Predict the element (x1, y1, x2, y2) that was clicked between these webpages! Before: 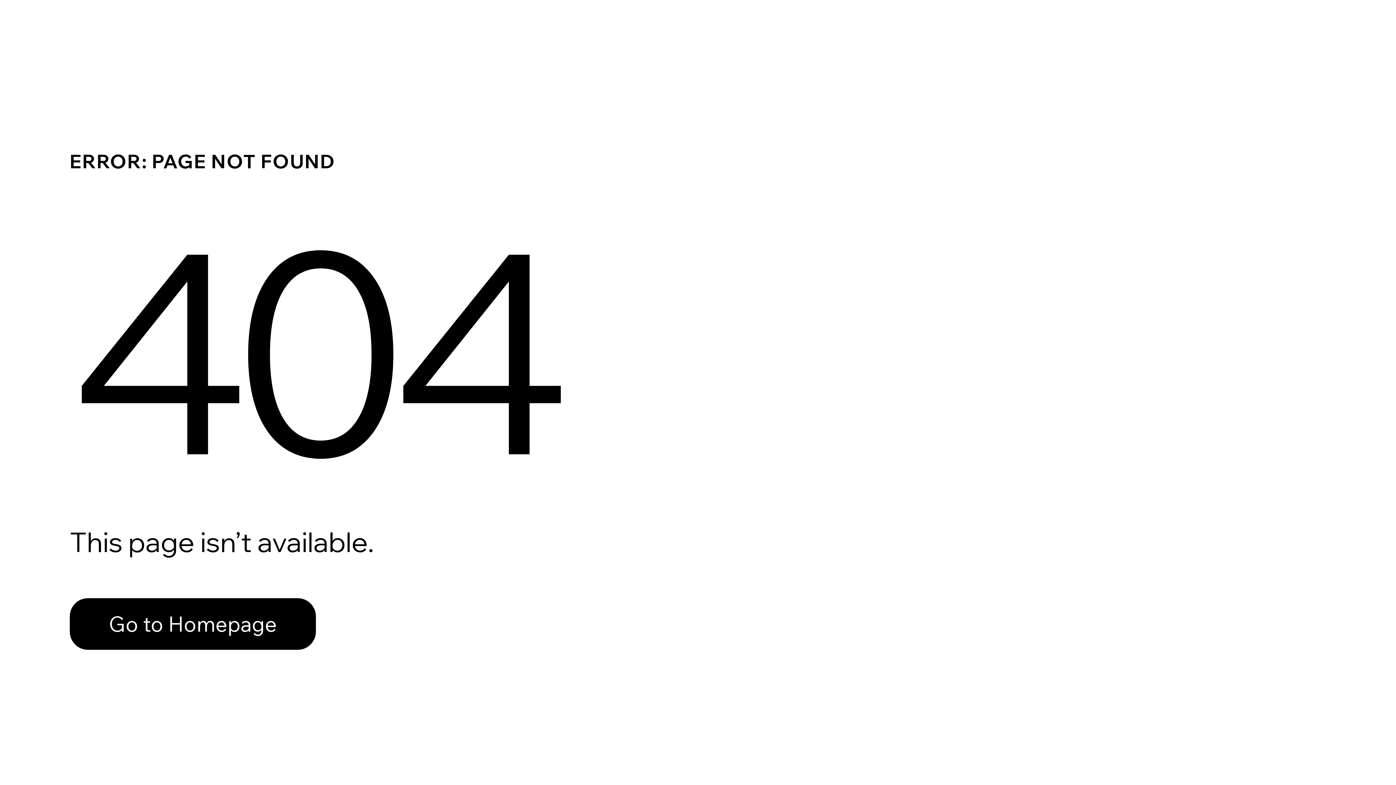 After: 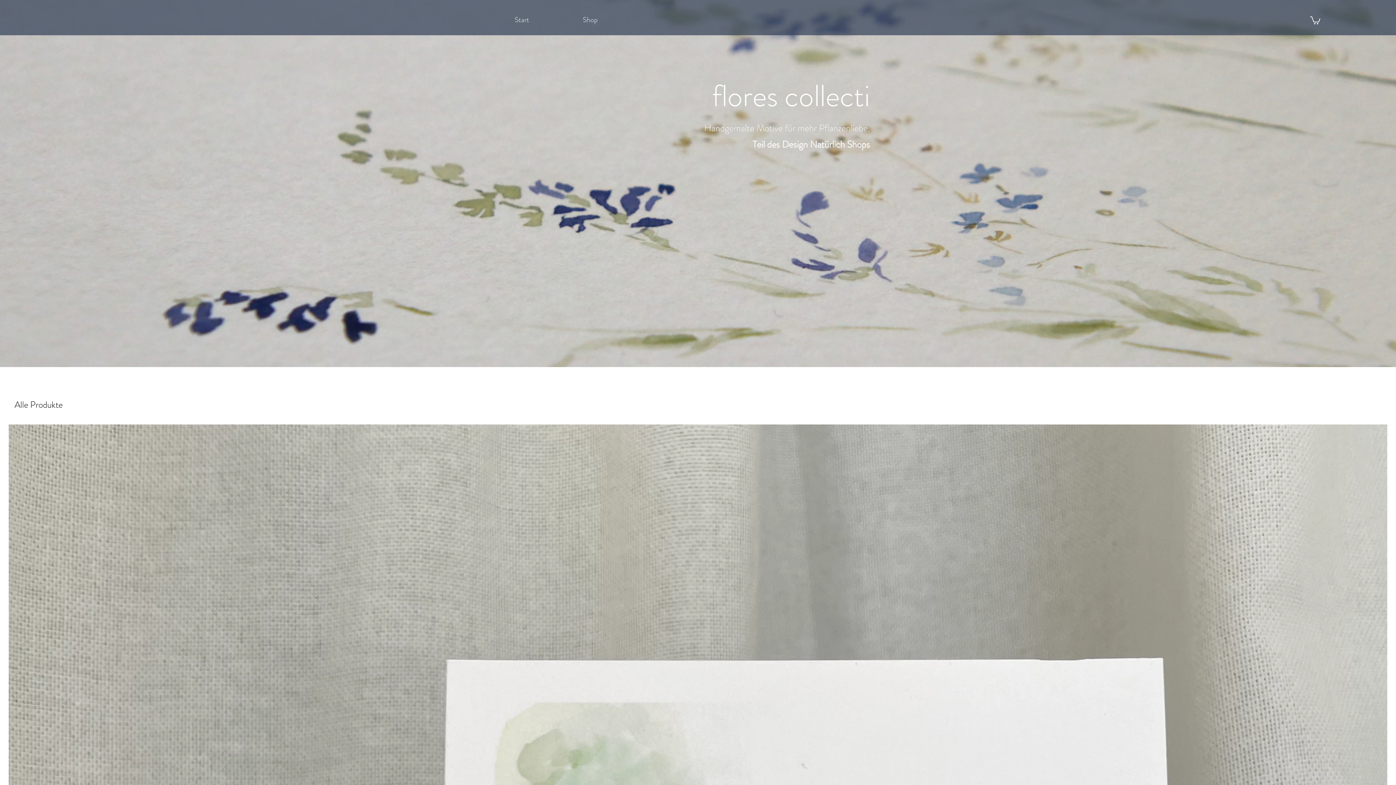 Action: bbox: (69, 598, 316, 650) label: Go to Homepage